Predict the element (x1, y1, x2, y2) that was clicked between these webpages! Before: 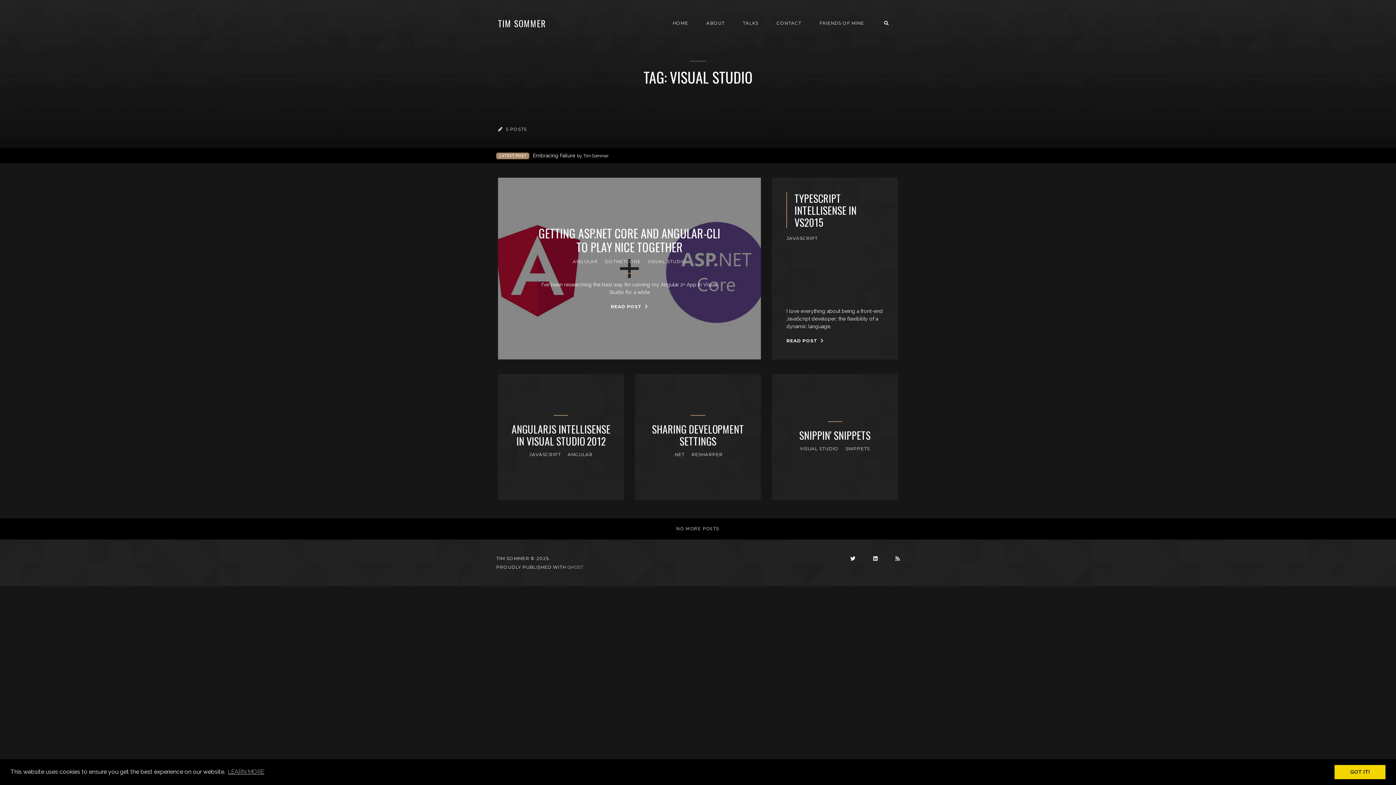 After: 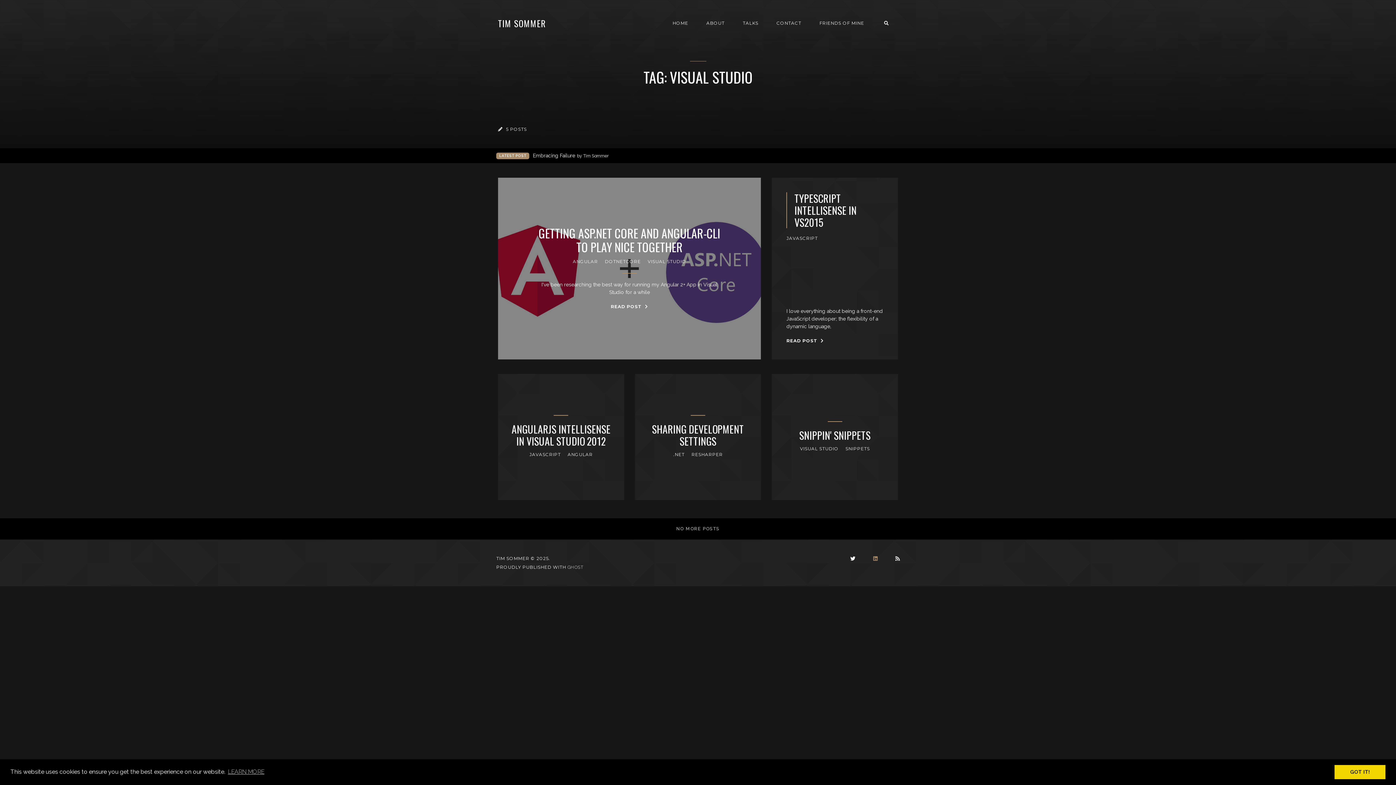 Action: bbox: (864, 556, 885, 561)